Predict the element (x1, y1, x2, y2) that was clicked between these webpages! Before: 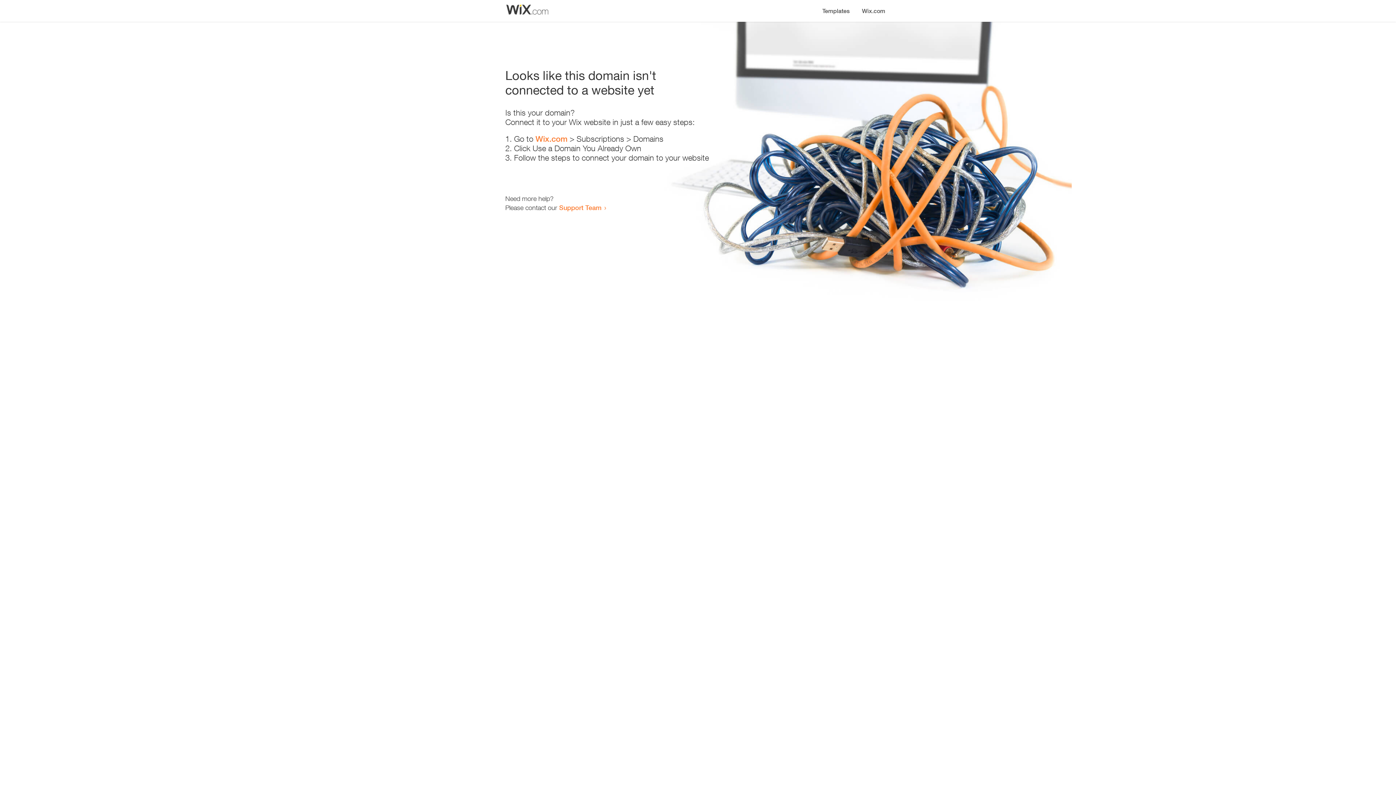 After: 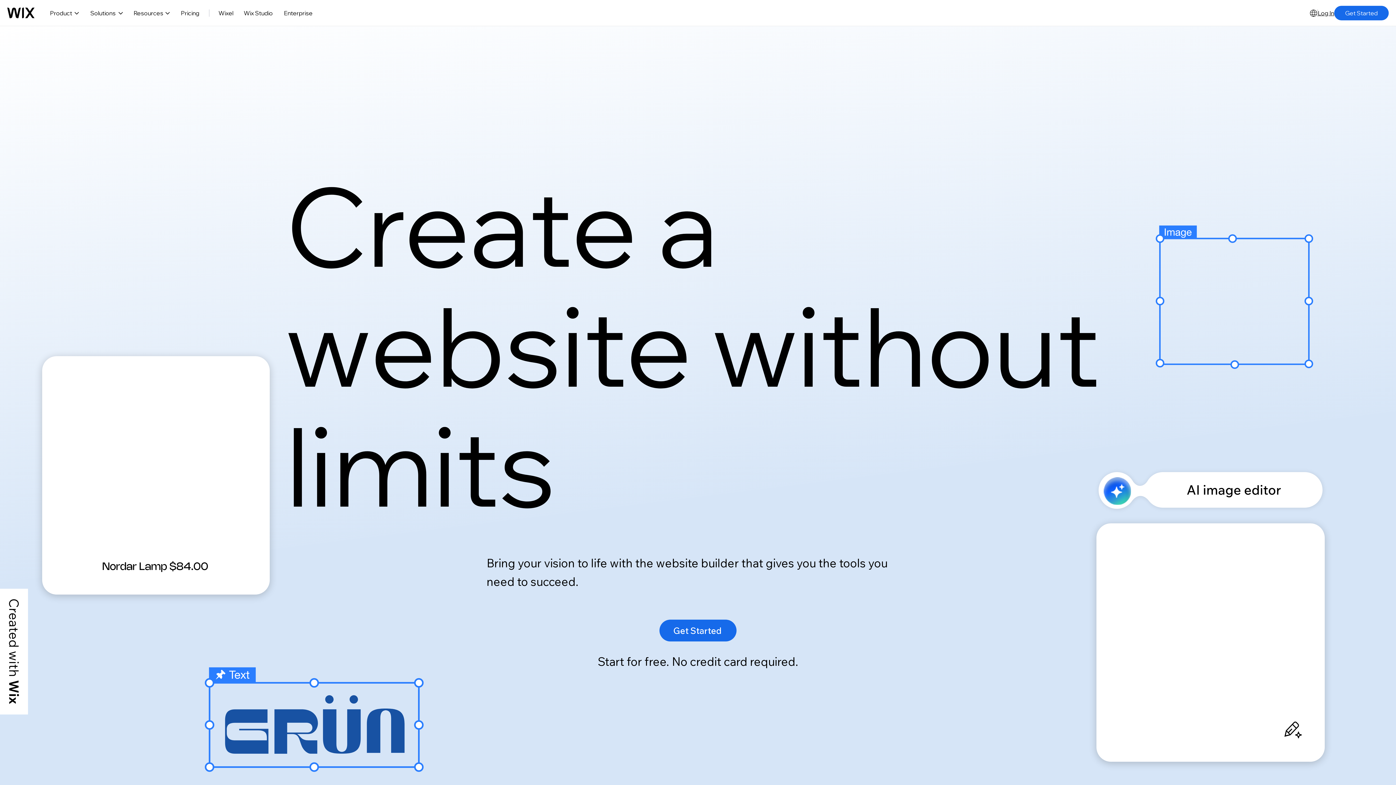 Action: bbox: (856, 0, 890, 14) label: Wix.com